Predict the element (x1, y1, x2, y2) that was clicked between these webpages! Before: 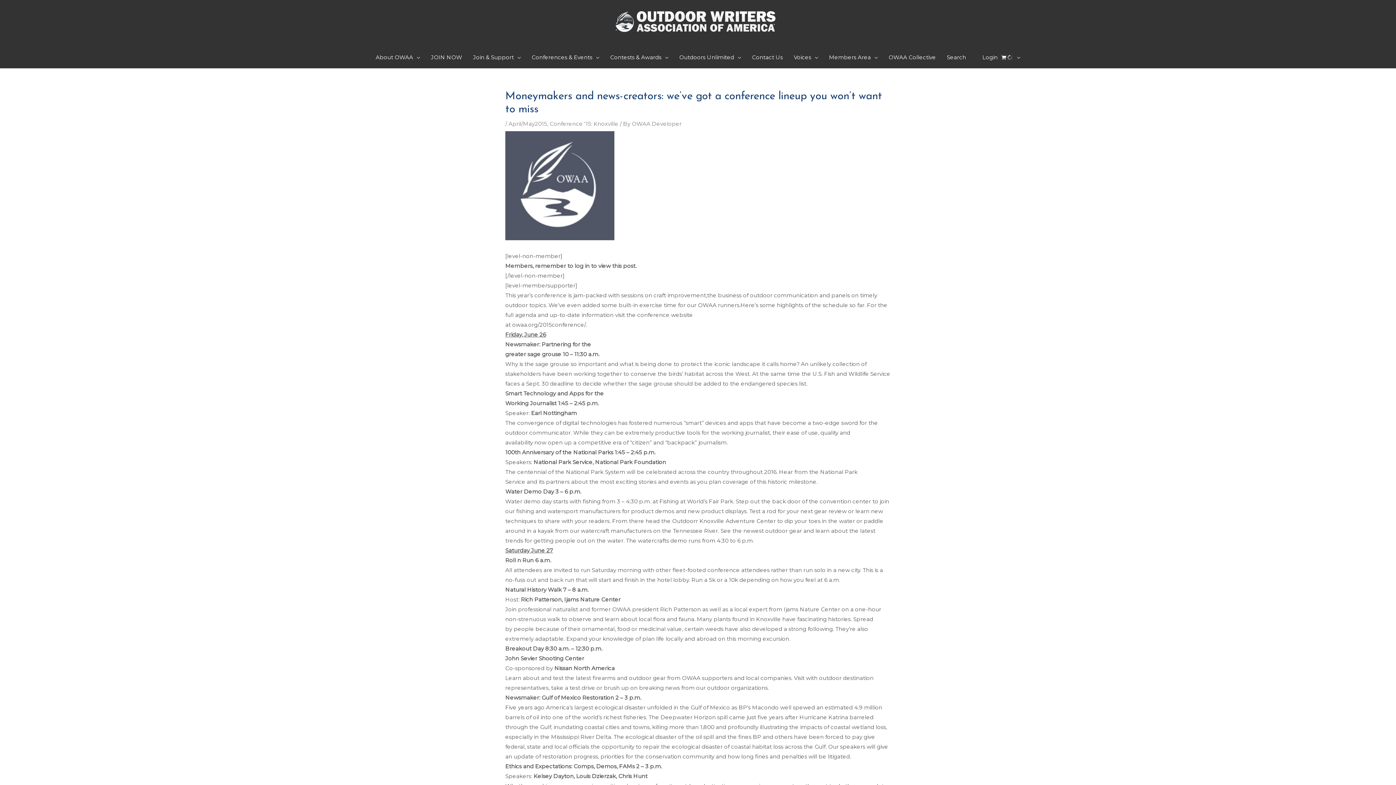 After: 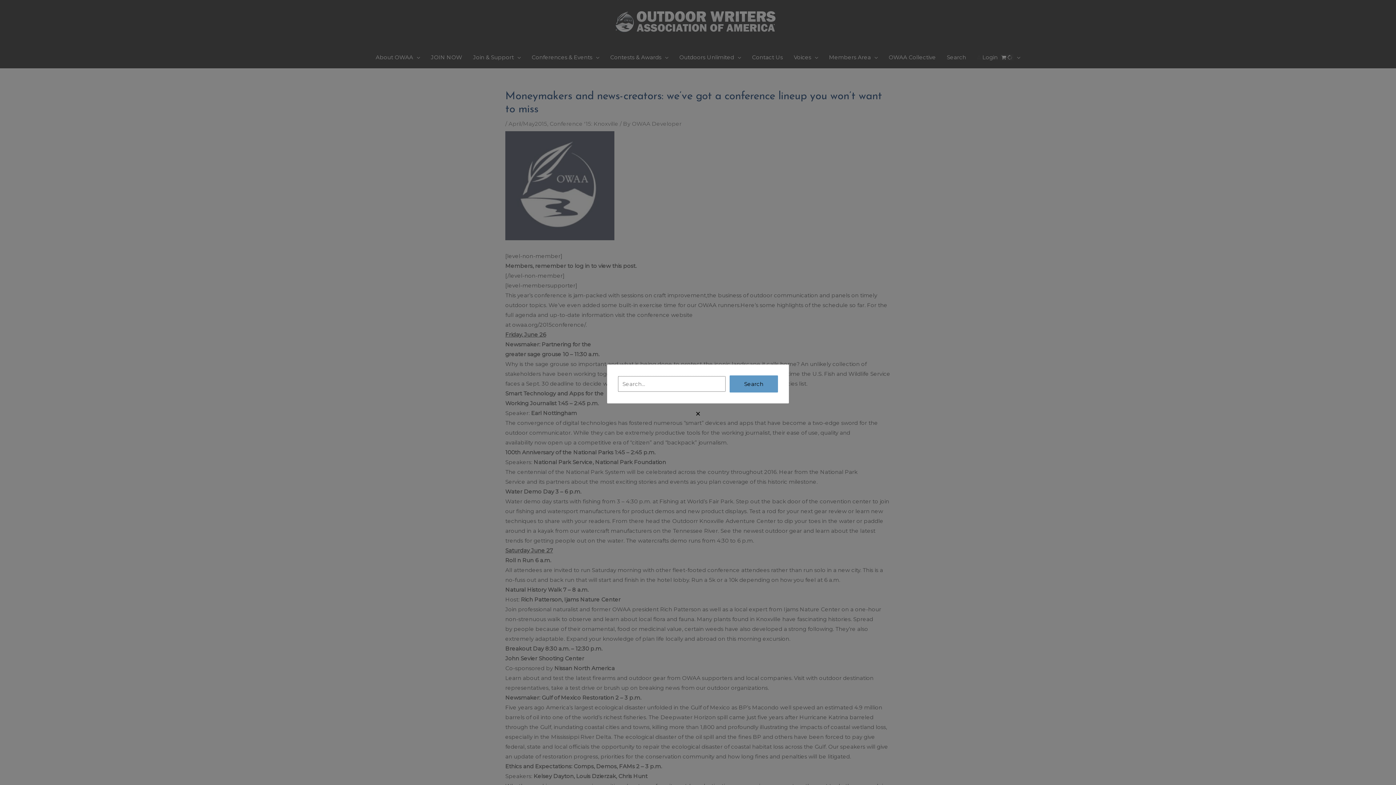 Action: label: Search bbox: (941, 46, 971, 68)